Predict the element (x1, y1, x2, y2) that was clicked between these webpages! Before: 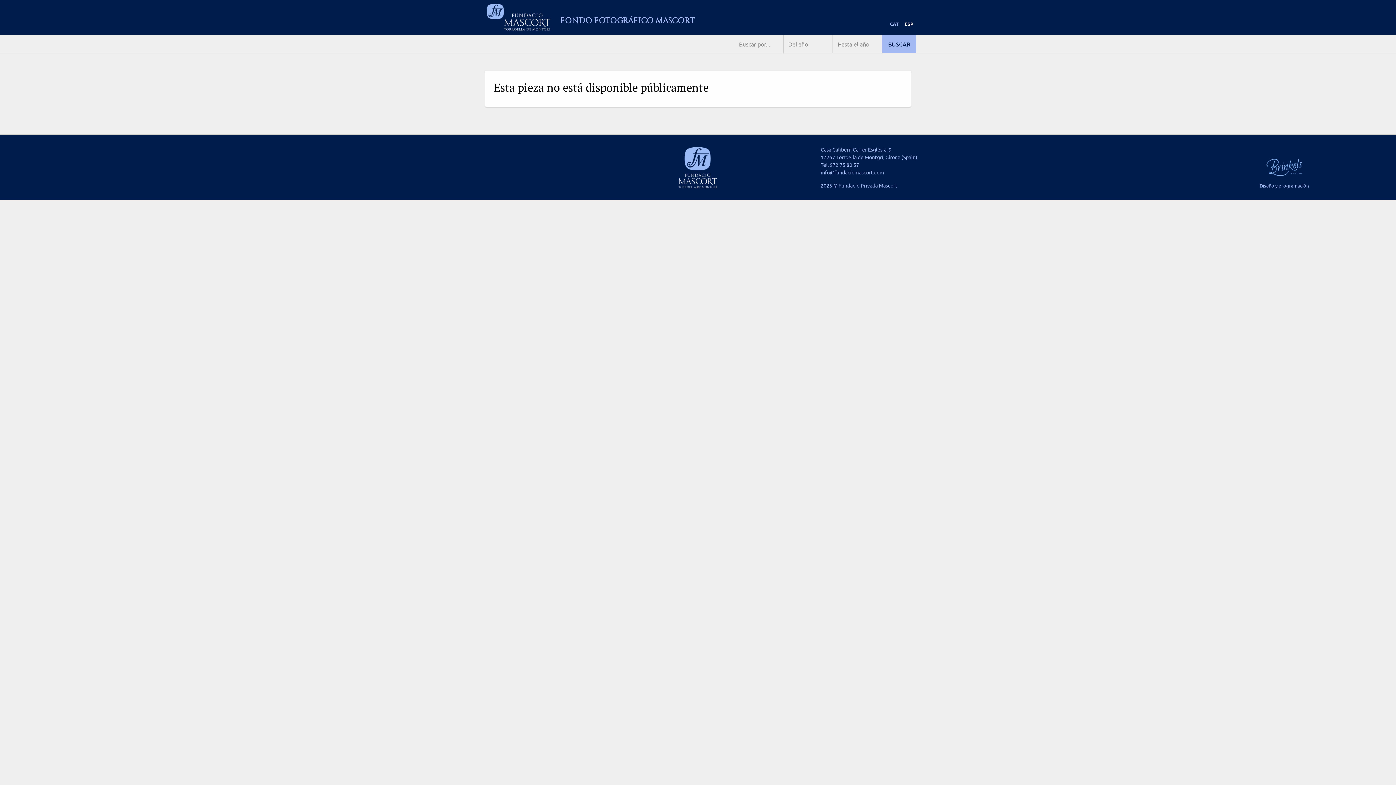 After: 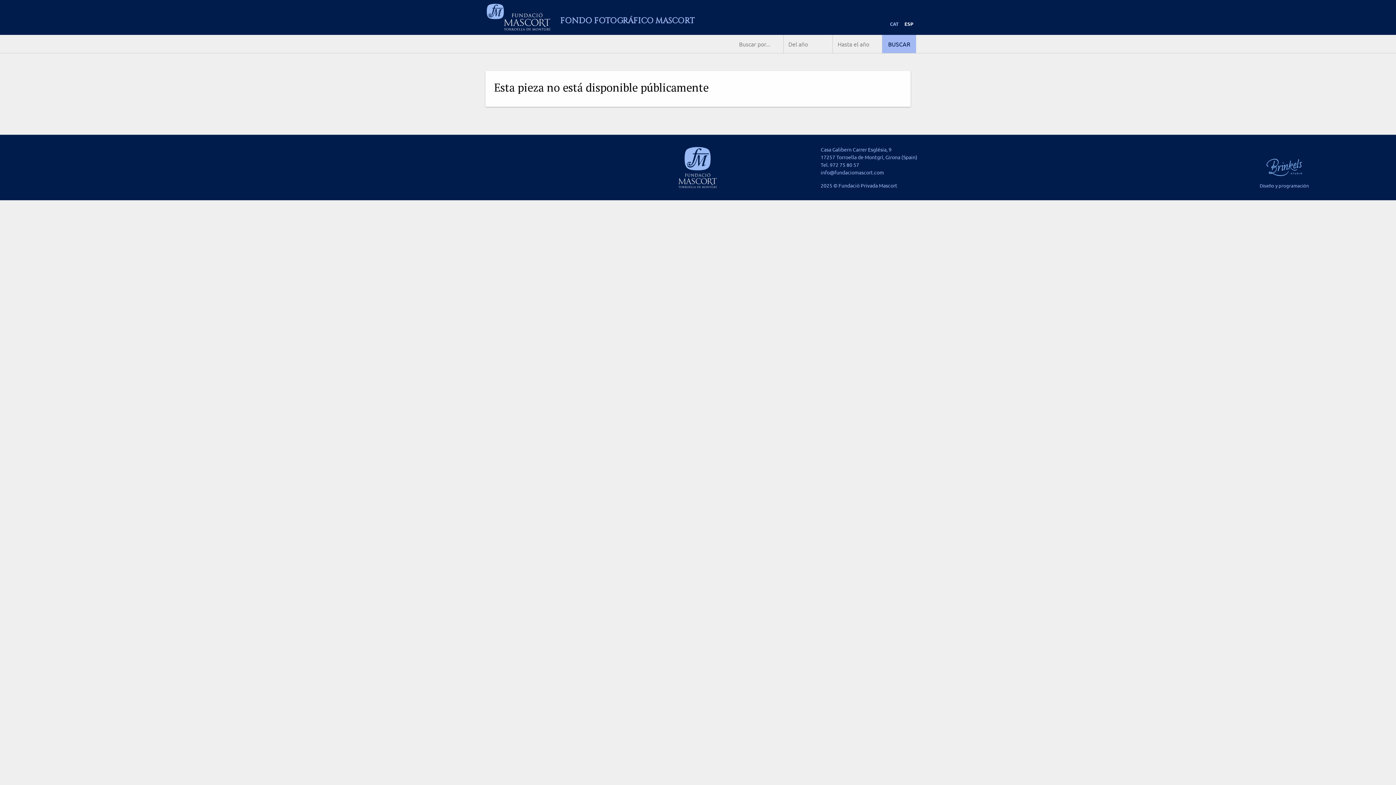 Action: bbox: (1266, 162, 1302, 170)